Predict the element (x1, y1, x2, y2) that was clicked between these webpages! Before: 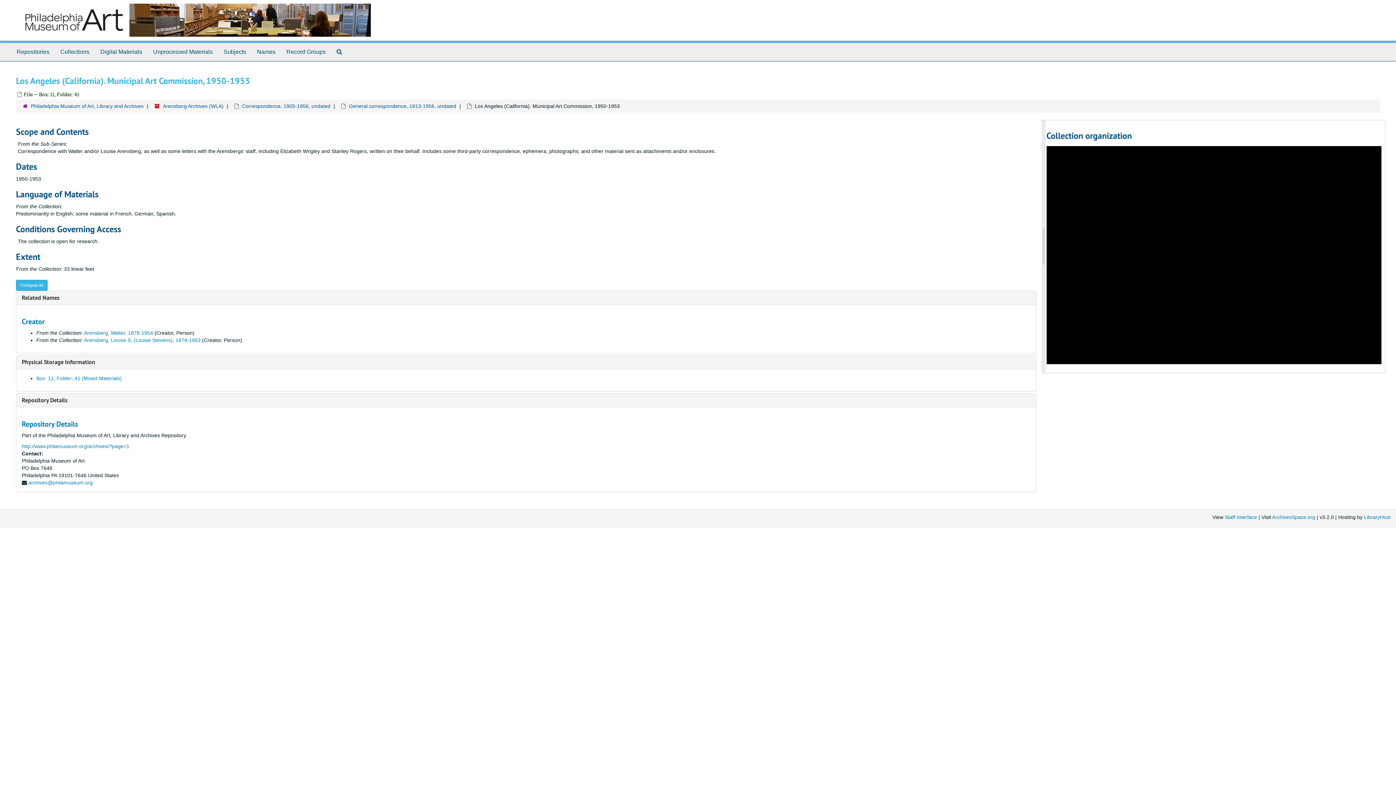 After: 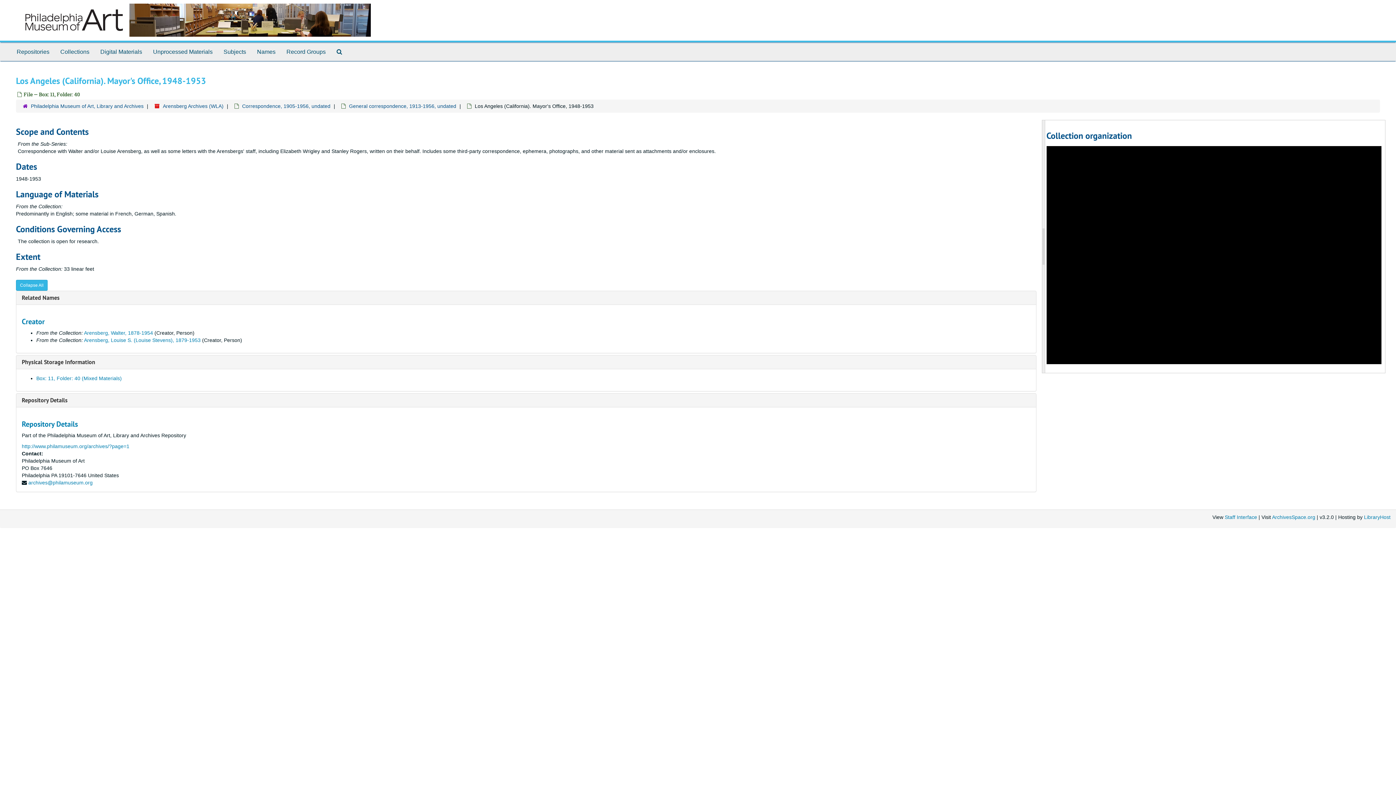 Action: label: Los Angeles (California). Mayor's Office, 1948-1953 bbox: (1074, 156, 1193, 162)